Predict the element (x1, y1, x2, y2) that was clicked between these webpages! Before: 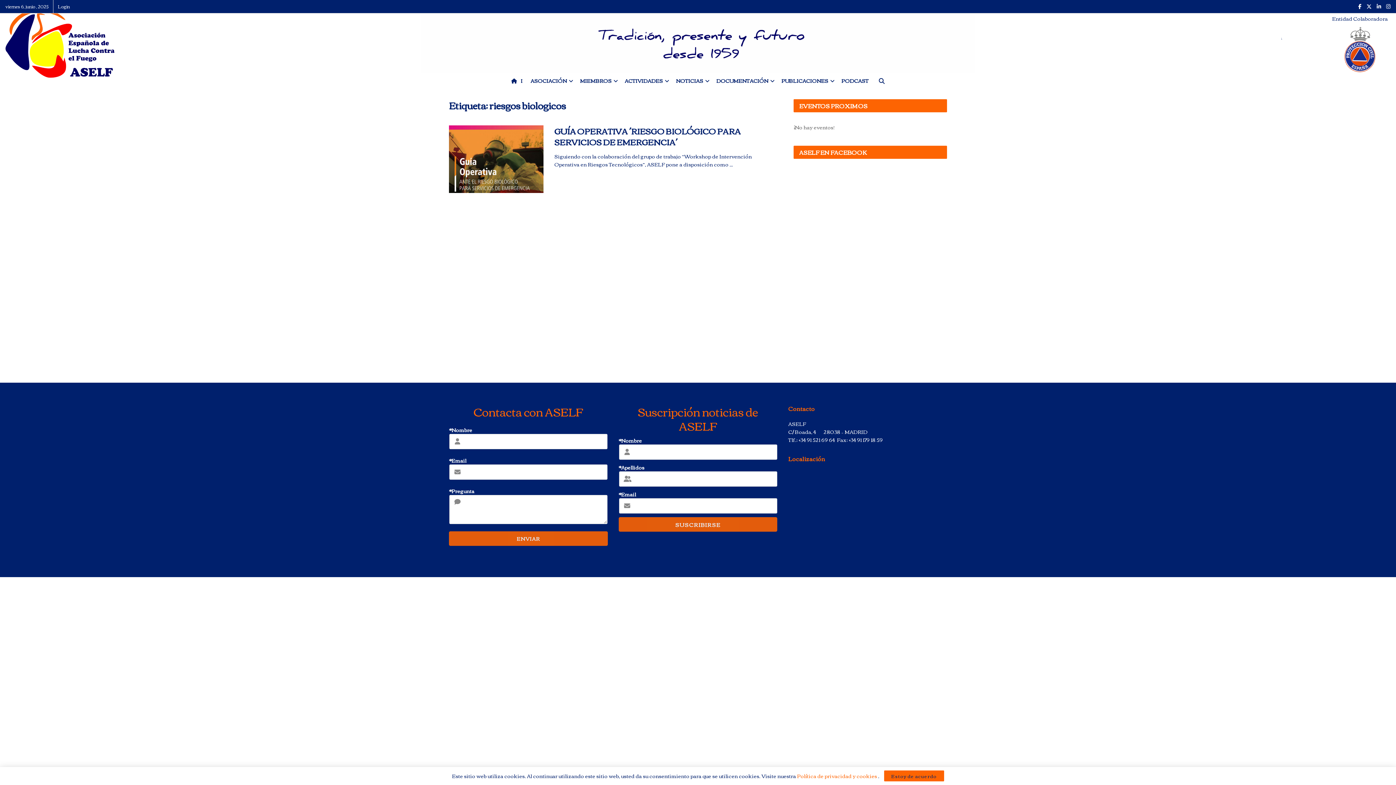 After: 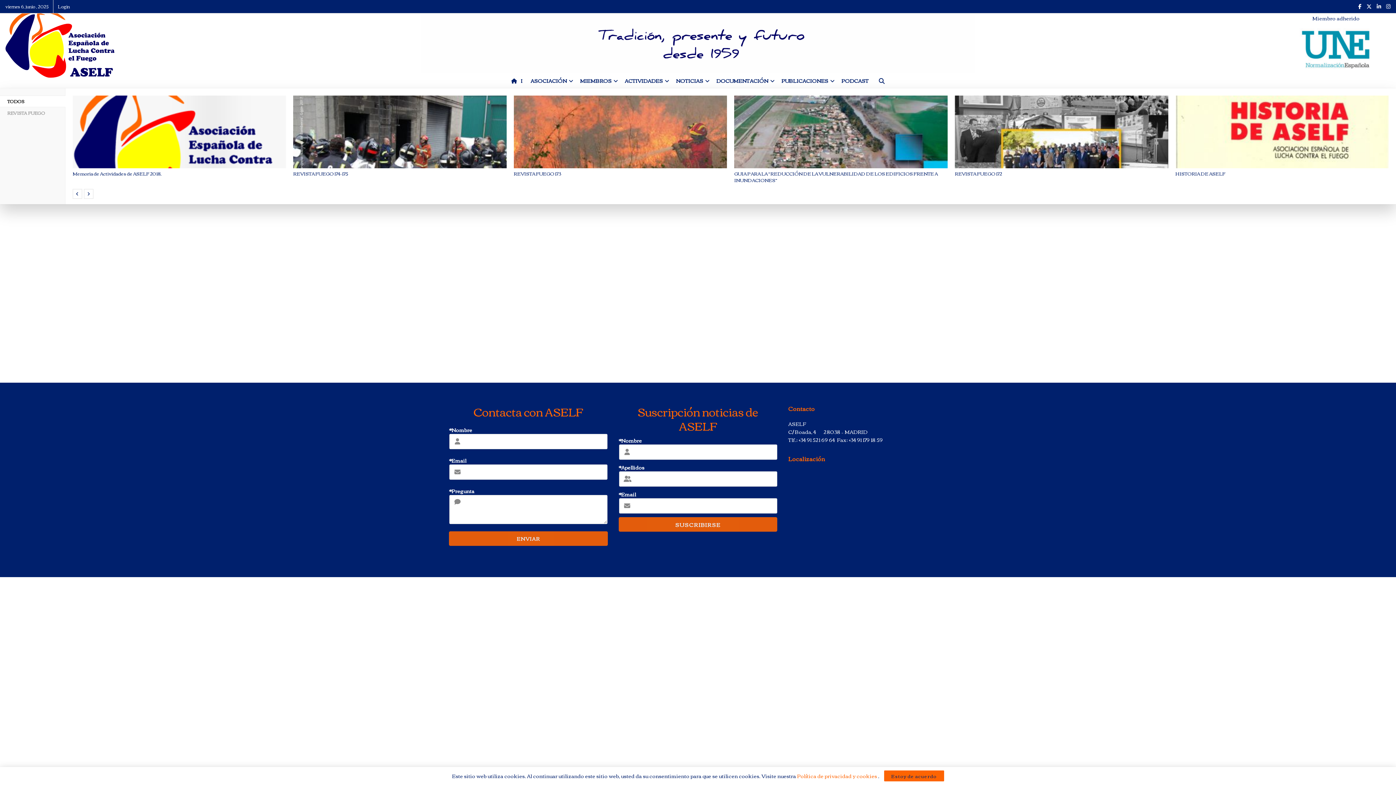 Action: bbox: (781, 73, 833, 88) label: PUBLICACIONES